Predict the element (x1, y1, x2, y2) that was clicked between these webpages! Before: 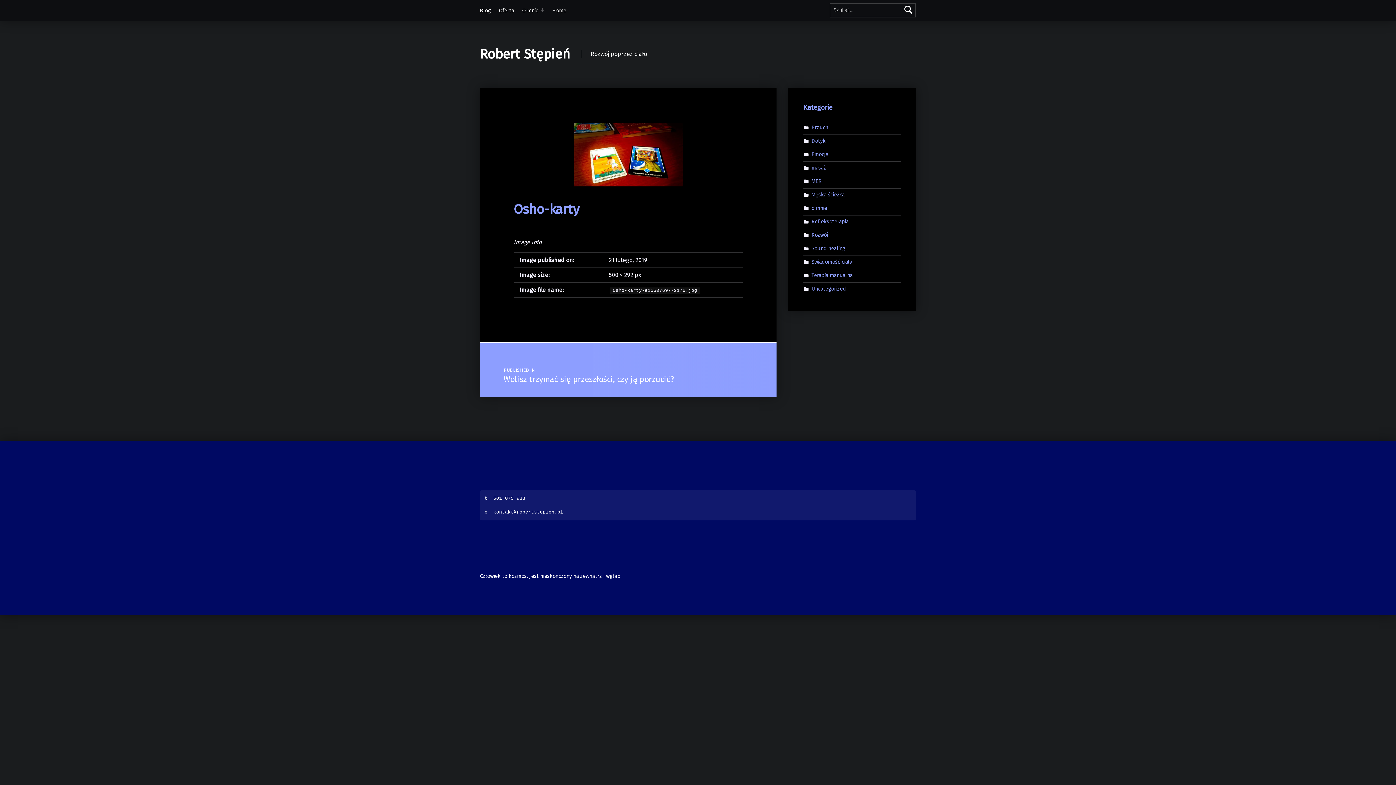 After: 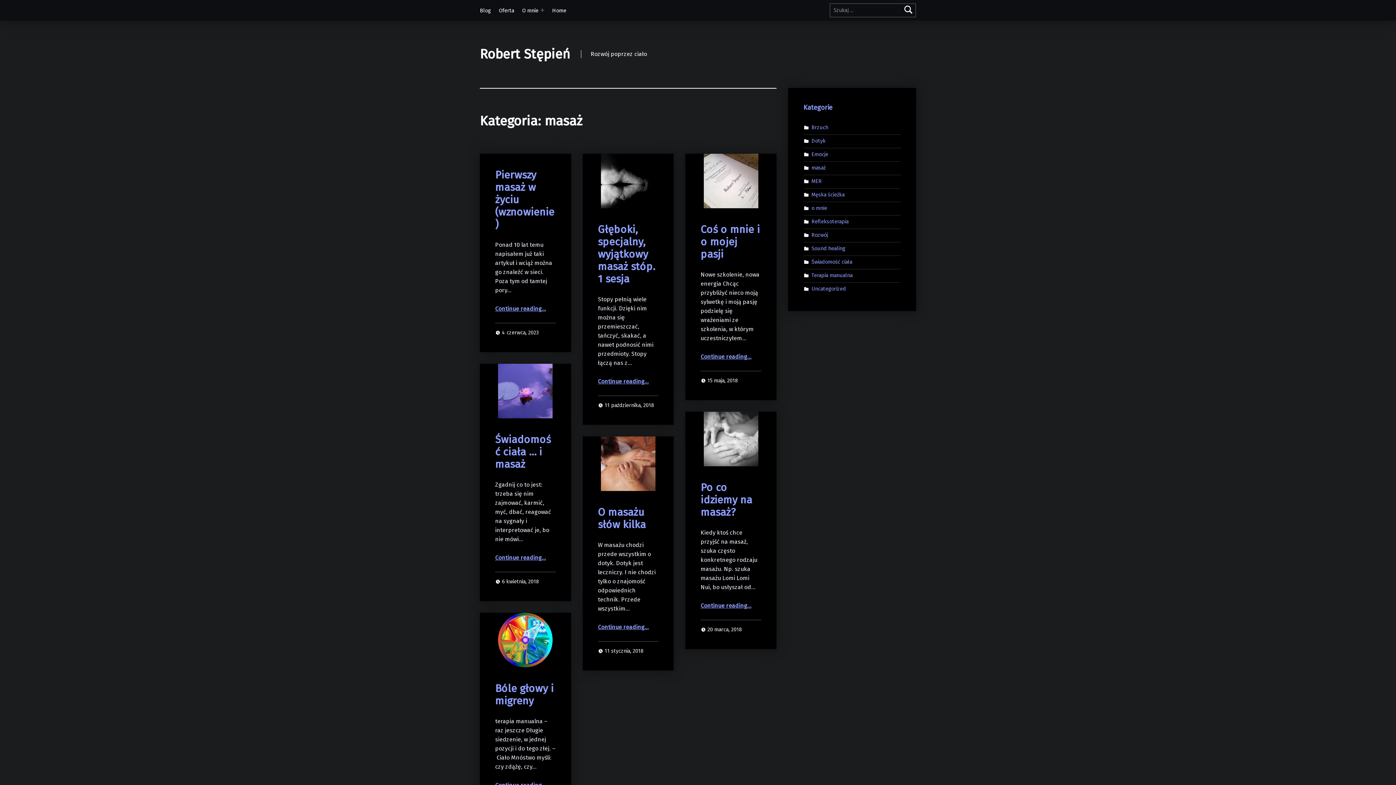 Action: bbox: (811, 164, 825, 171) label: masaż